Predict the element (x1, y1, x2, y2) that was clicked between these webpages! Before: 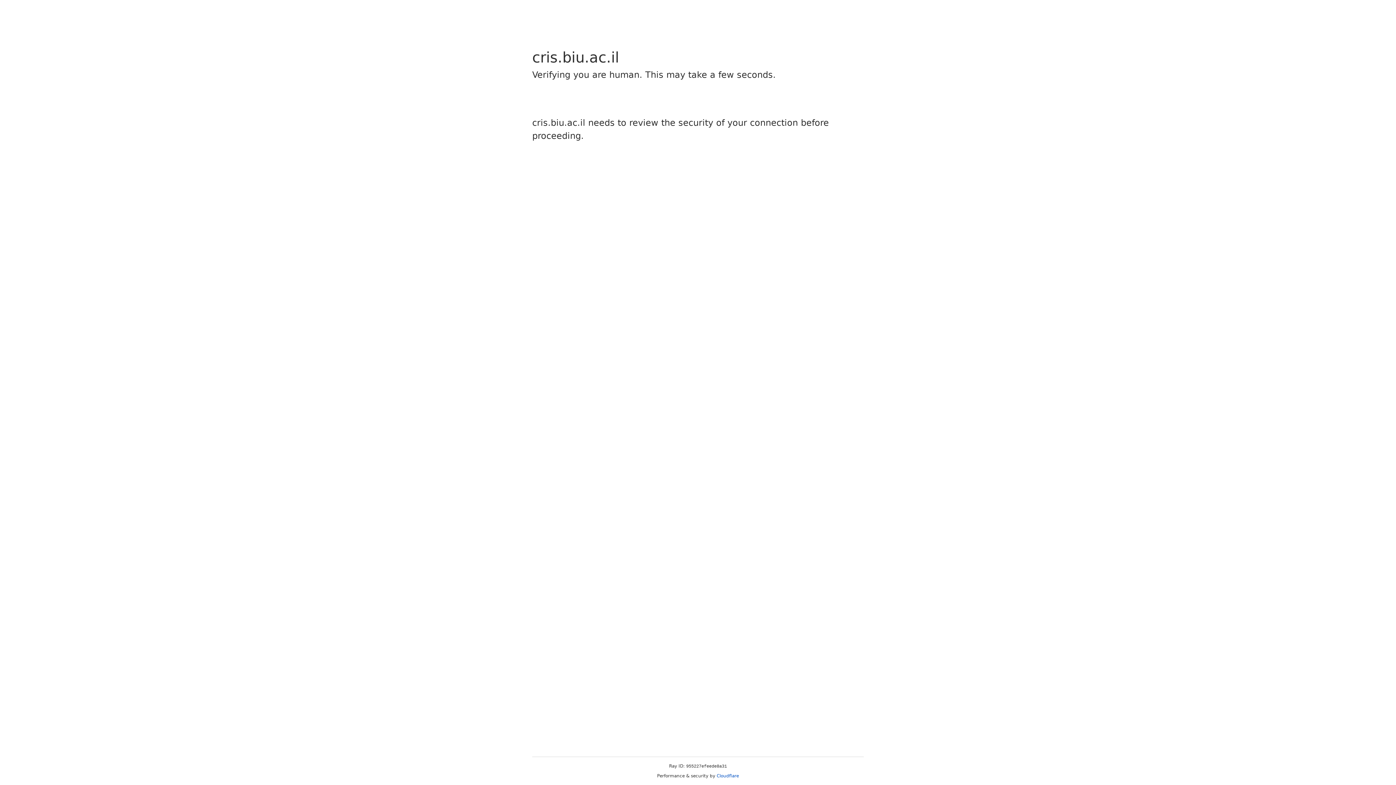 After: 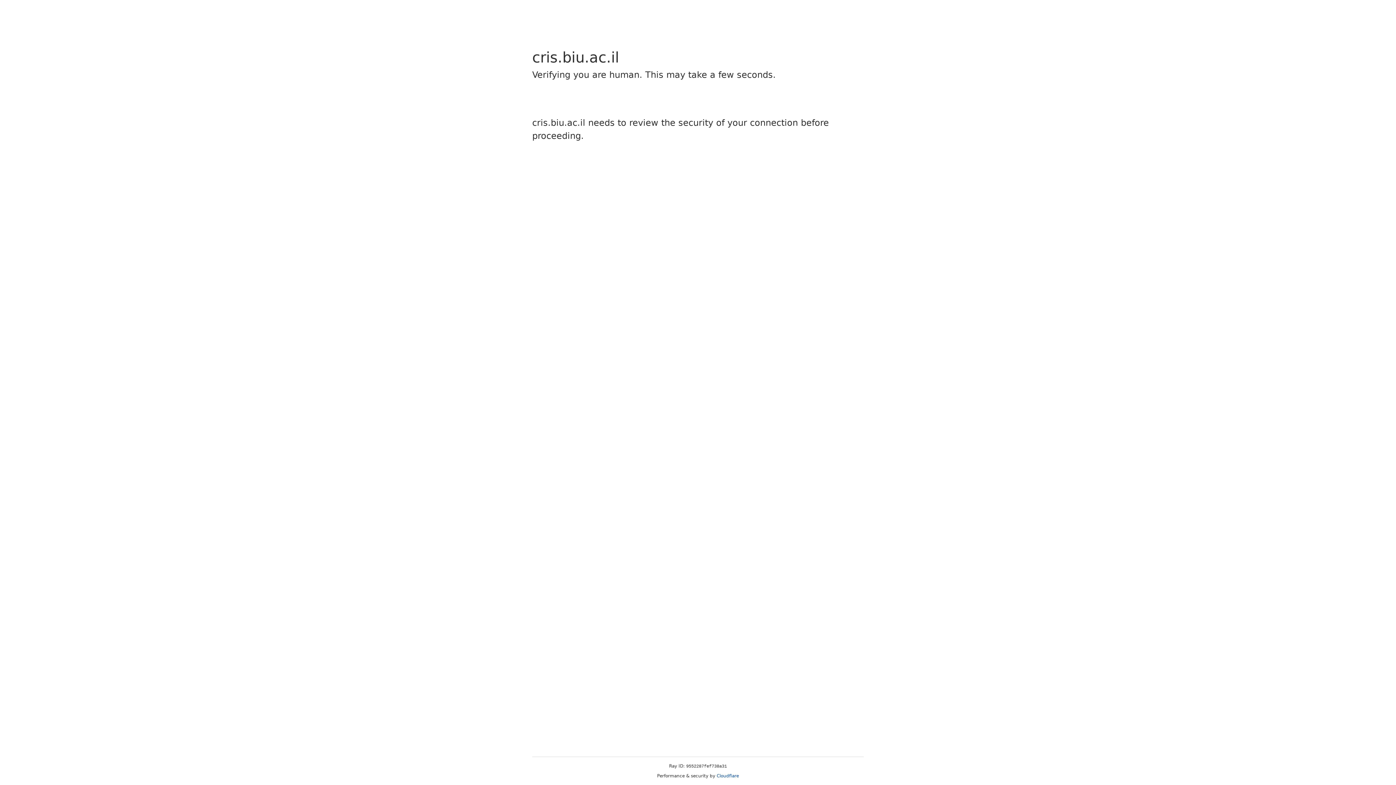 Action: label: Cloudflare bbox: (716, 773, 739, 778)